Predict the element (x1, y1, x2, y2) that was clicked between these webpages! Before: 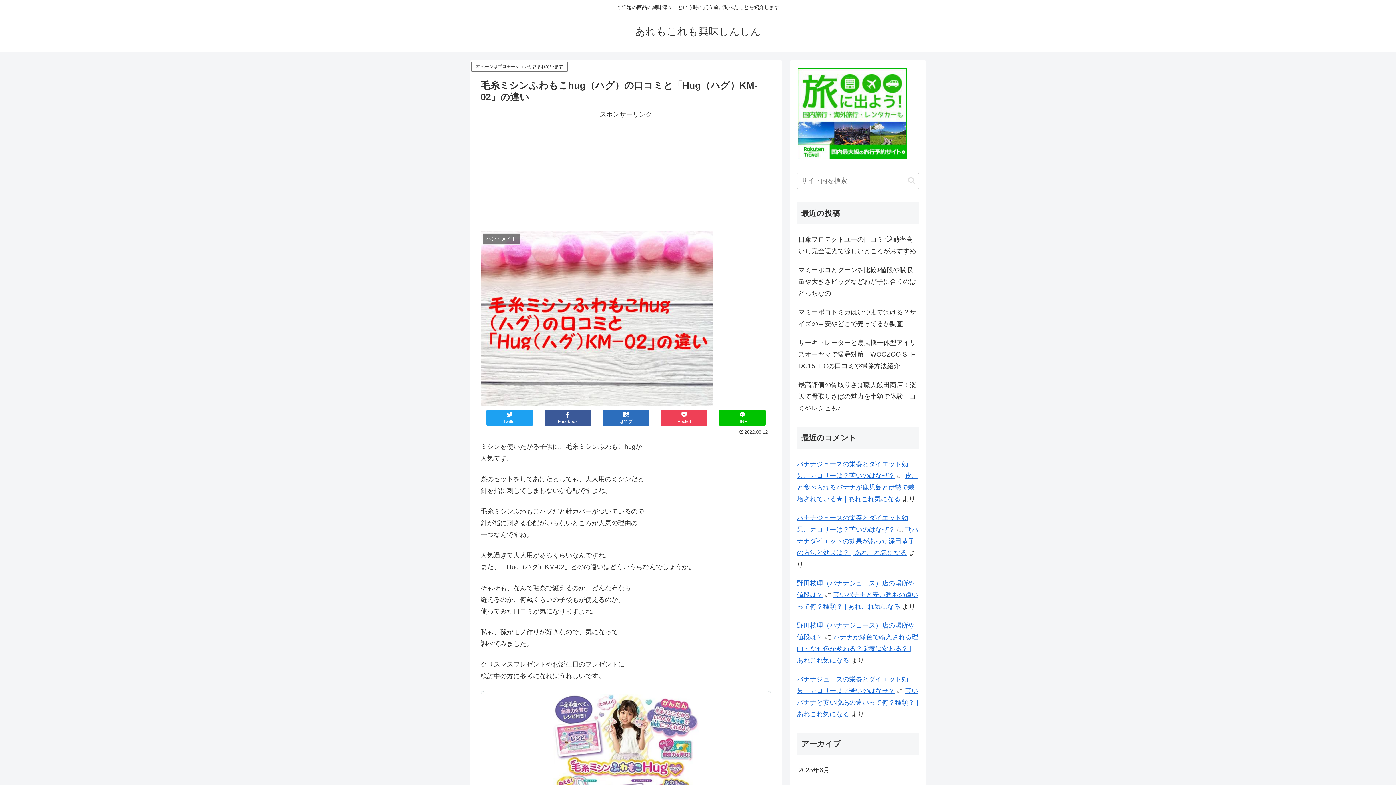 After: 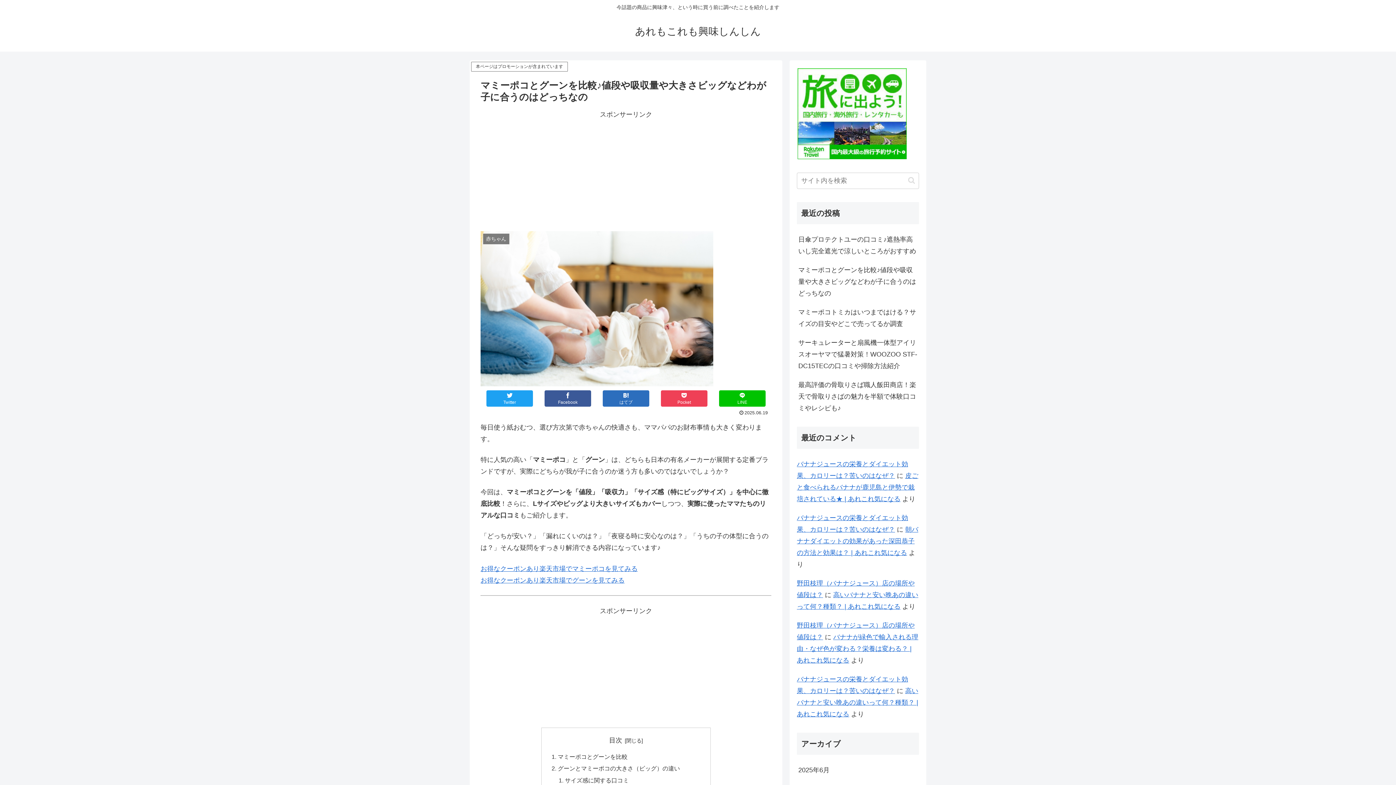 Action: bbox: (797, 260, 919, 302) label: マミーポコとグーンを比較♪値段や吸収量や大きさビッグなどわが子に合うのはどっちなの